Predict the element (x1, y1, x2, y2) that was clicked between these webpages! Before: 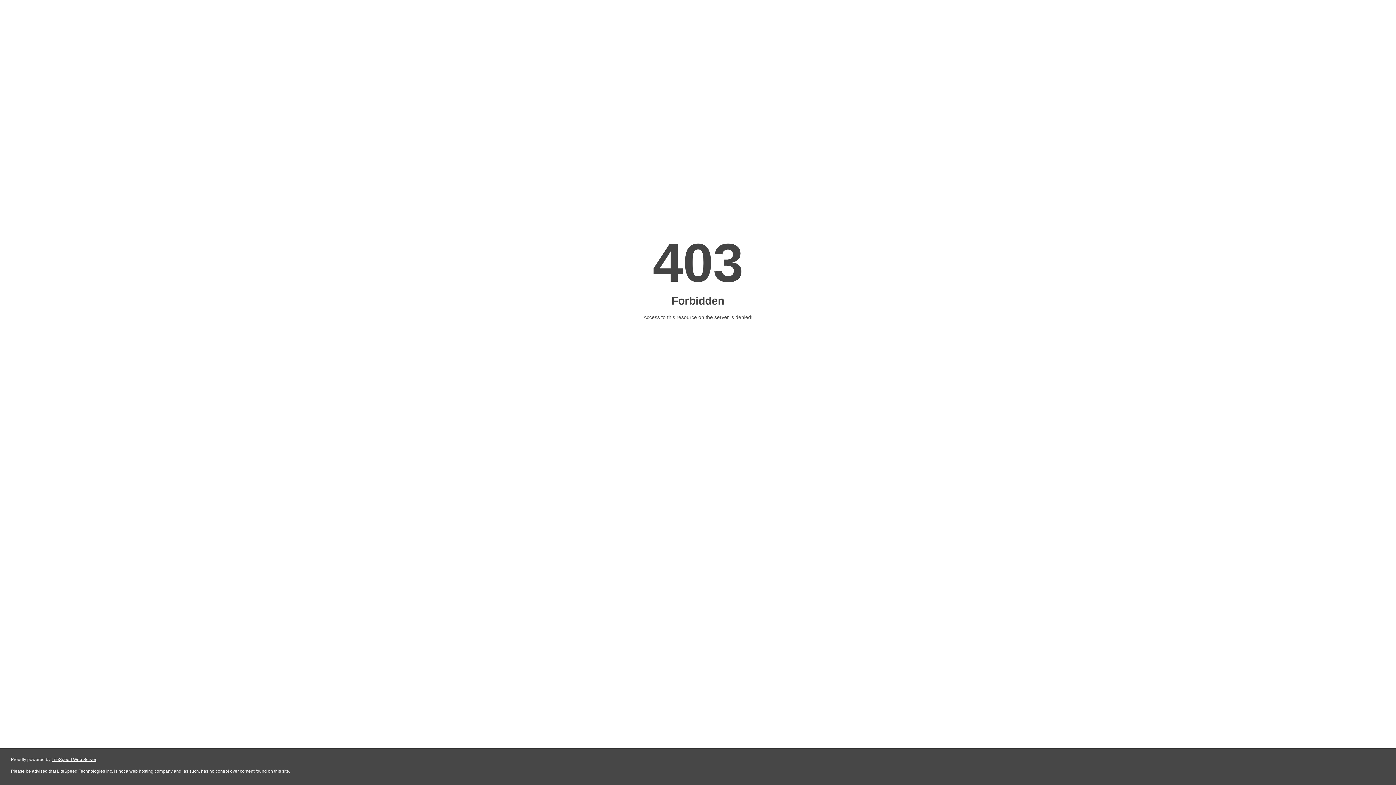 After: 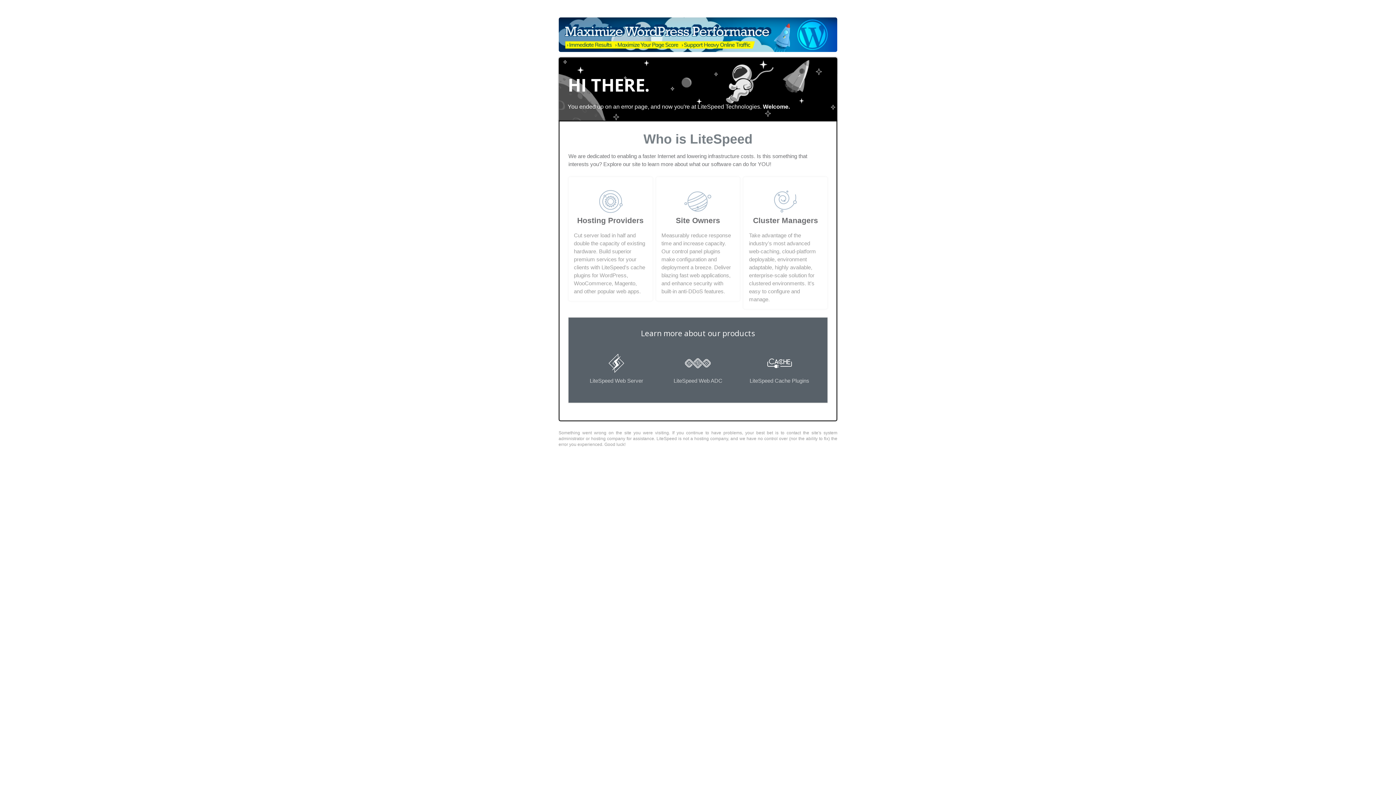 Action: bbox: (51, 757, 96, 762) label: LiteSpeed Web Server